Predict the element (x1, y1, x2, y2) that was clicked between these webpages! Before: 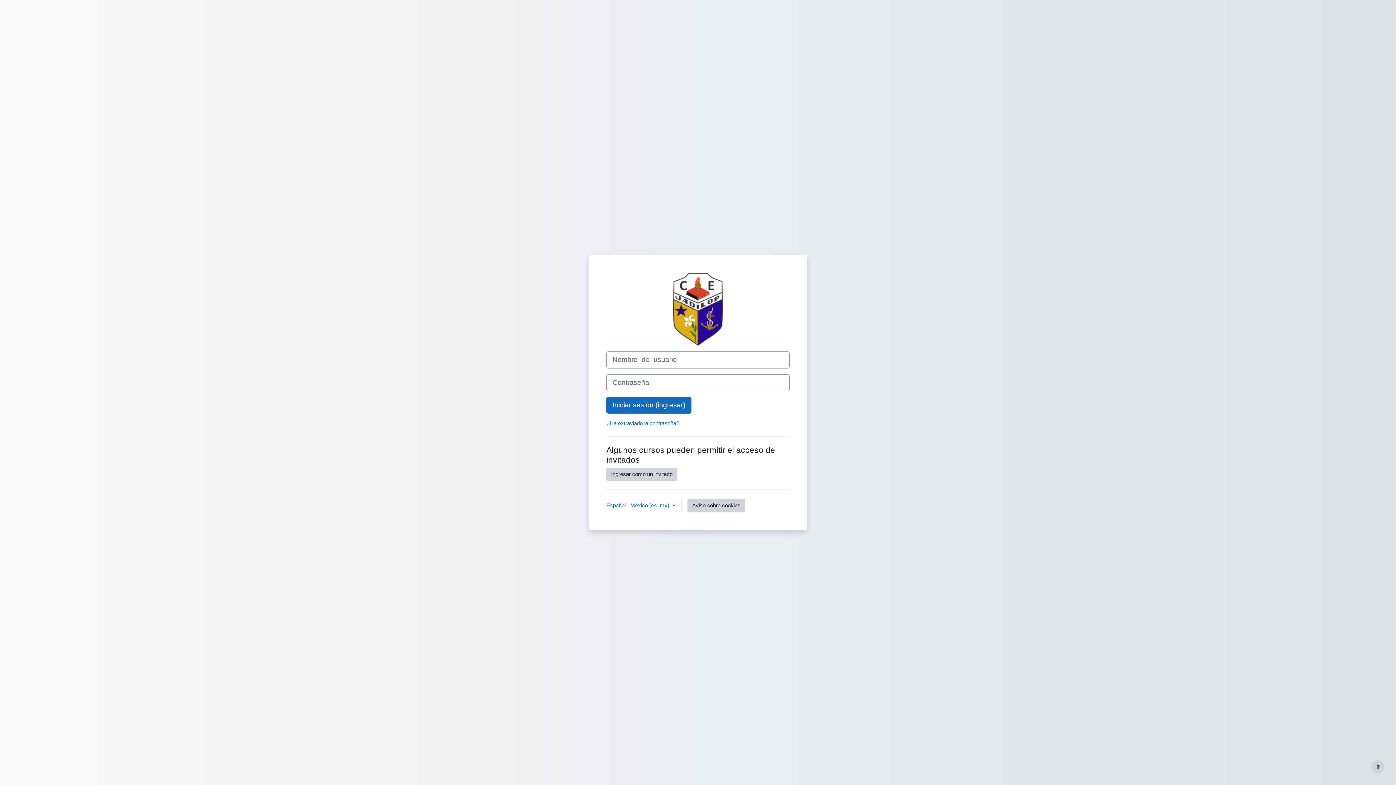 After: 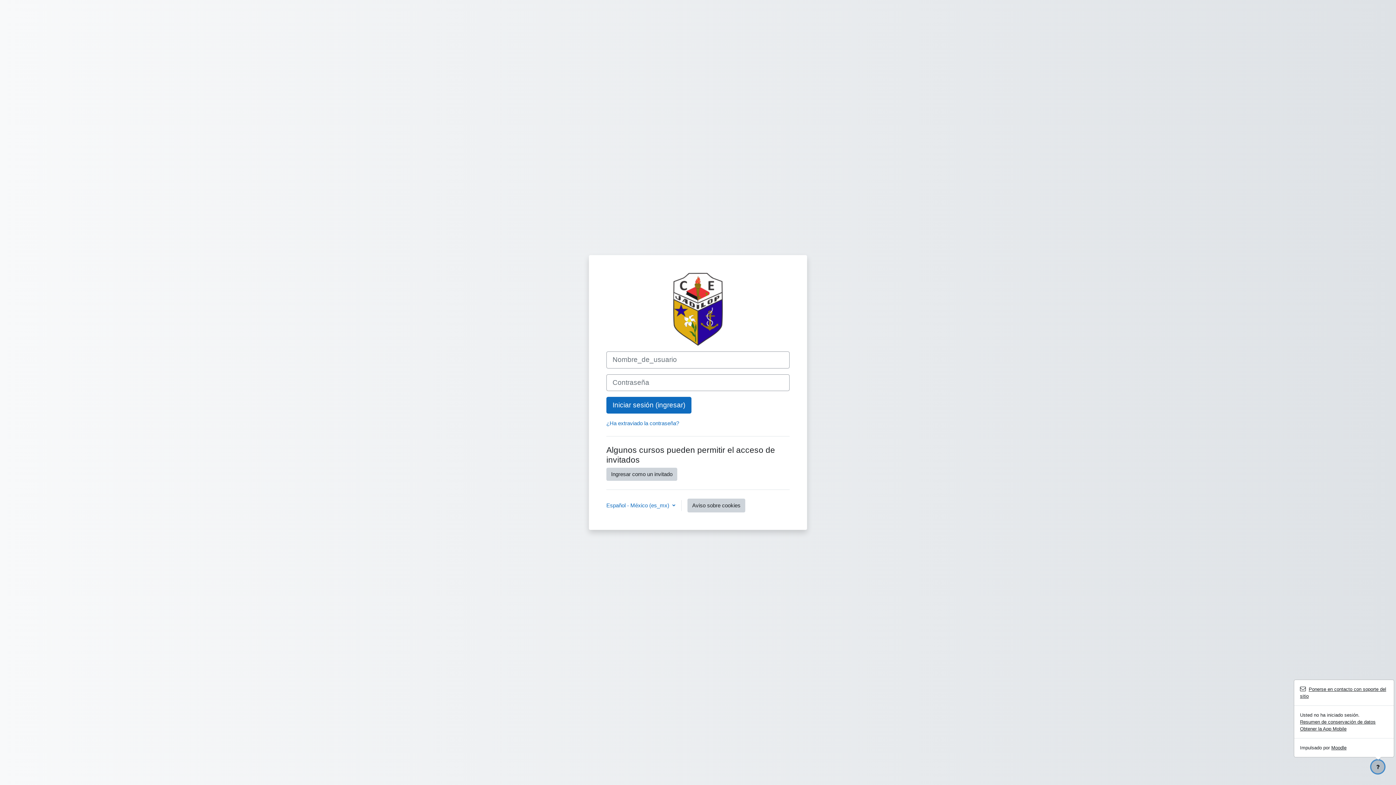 Action: bbox: (1371, 760, 1384, 773) label: Mostrar pie de página